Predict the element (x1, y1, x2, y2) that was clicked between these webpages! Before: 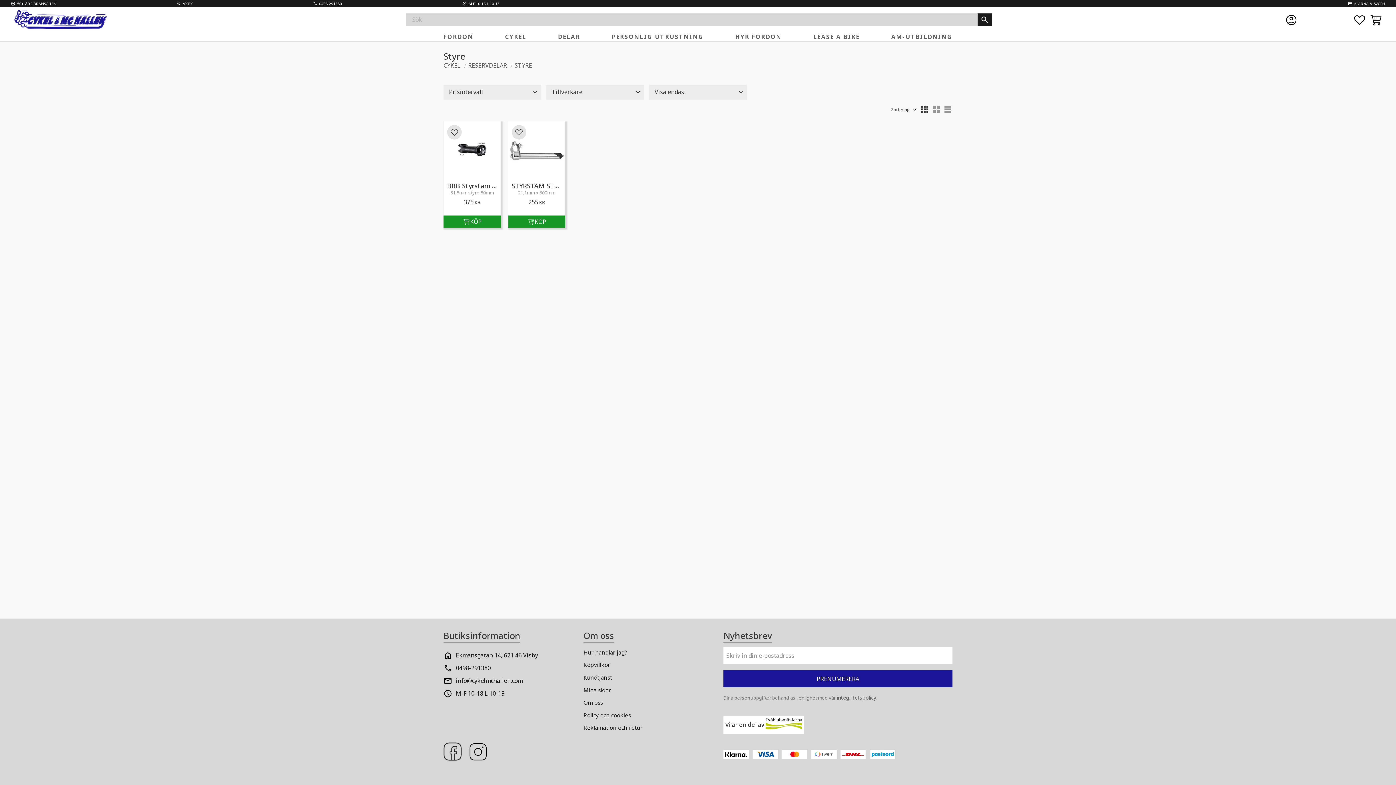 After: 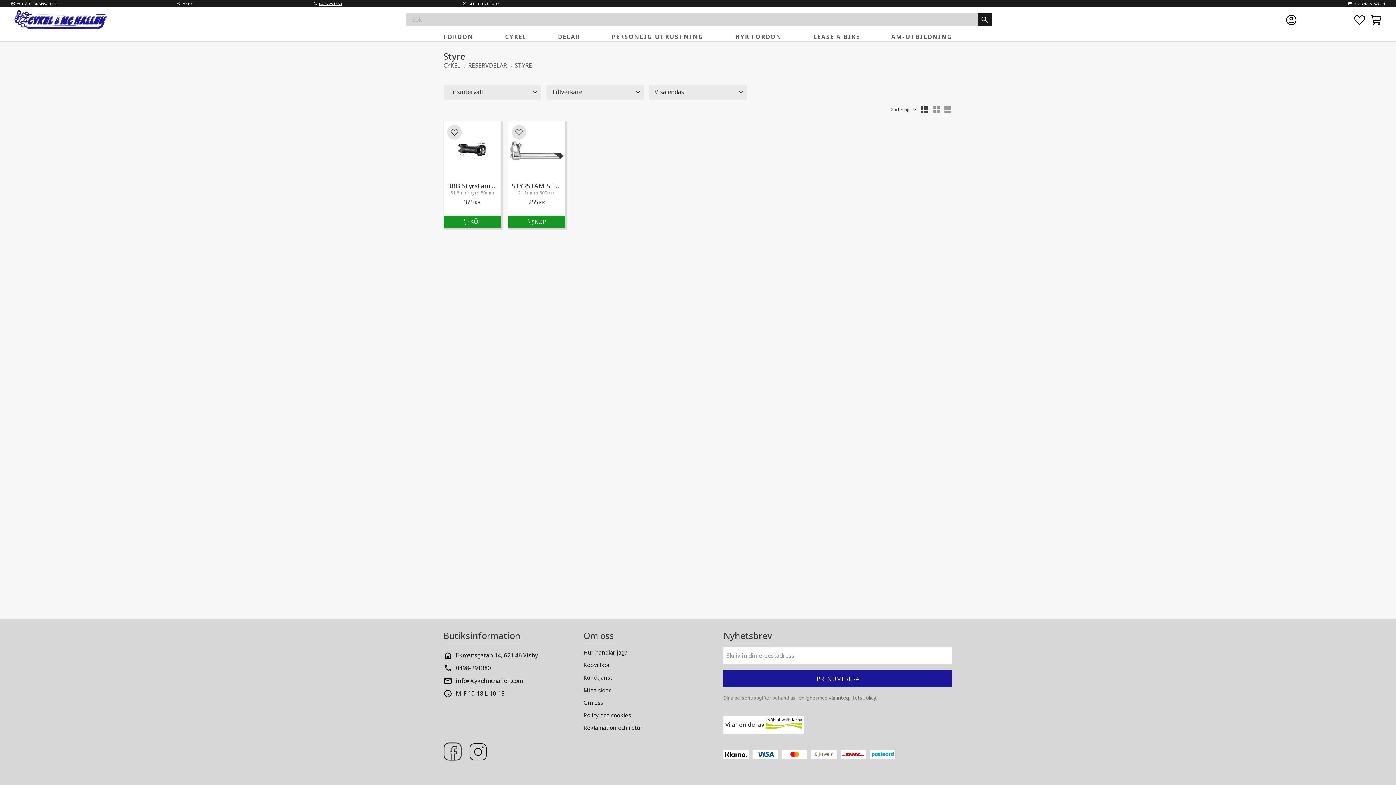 Action: label: 0498-291380 bbox: (319, 0, 342, 8)